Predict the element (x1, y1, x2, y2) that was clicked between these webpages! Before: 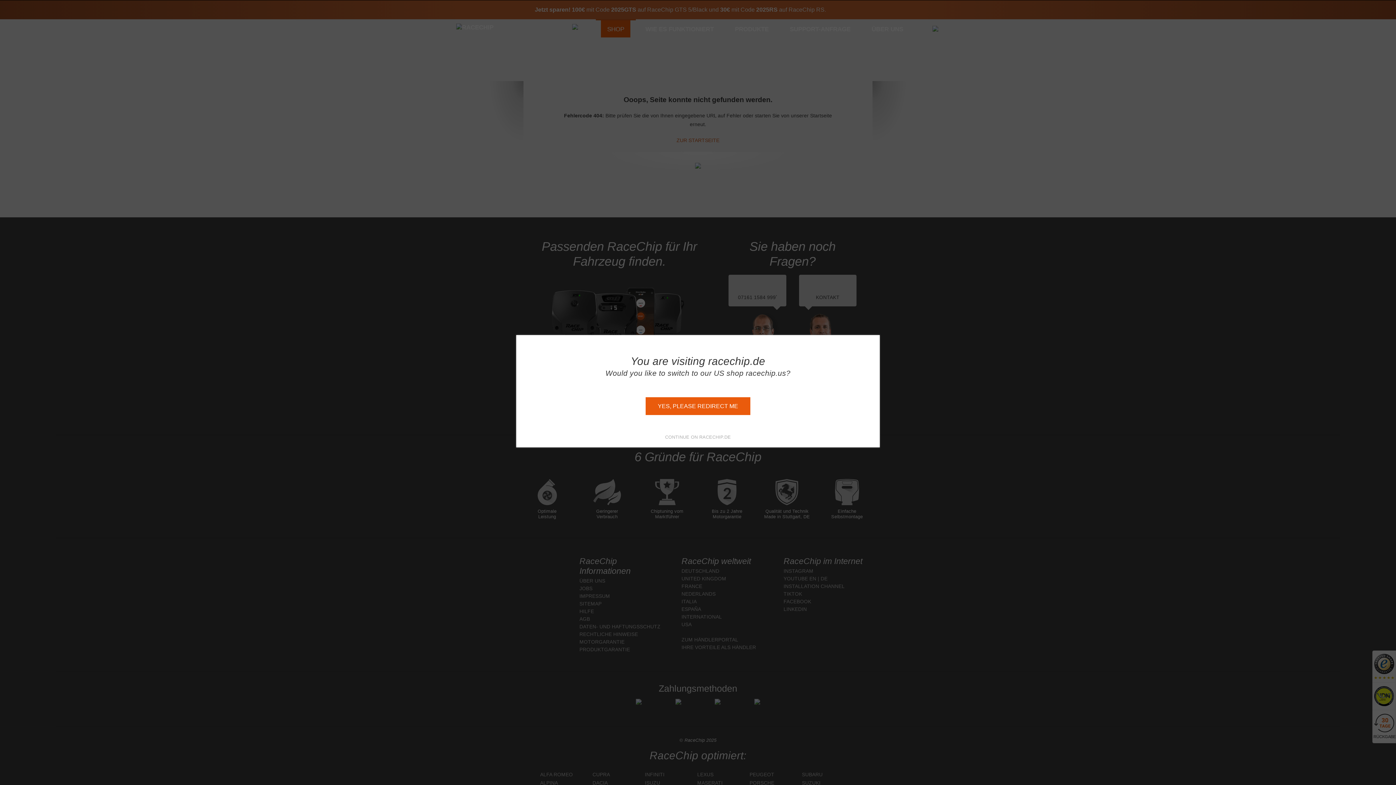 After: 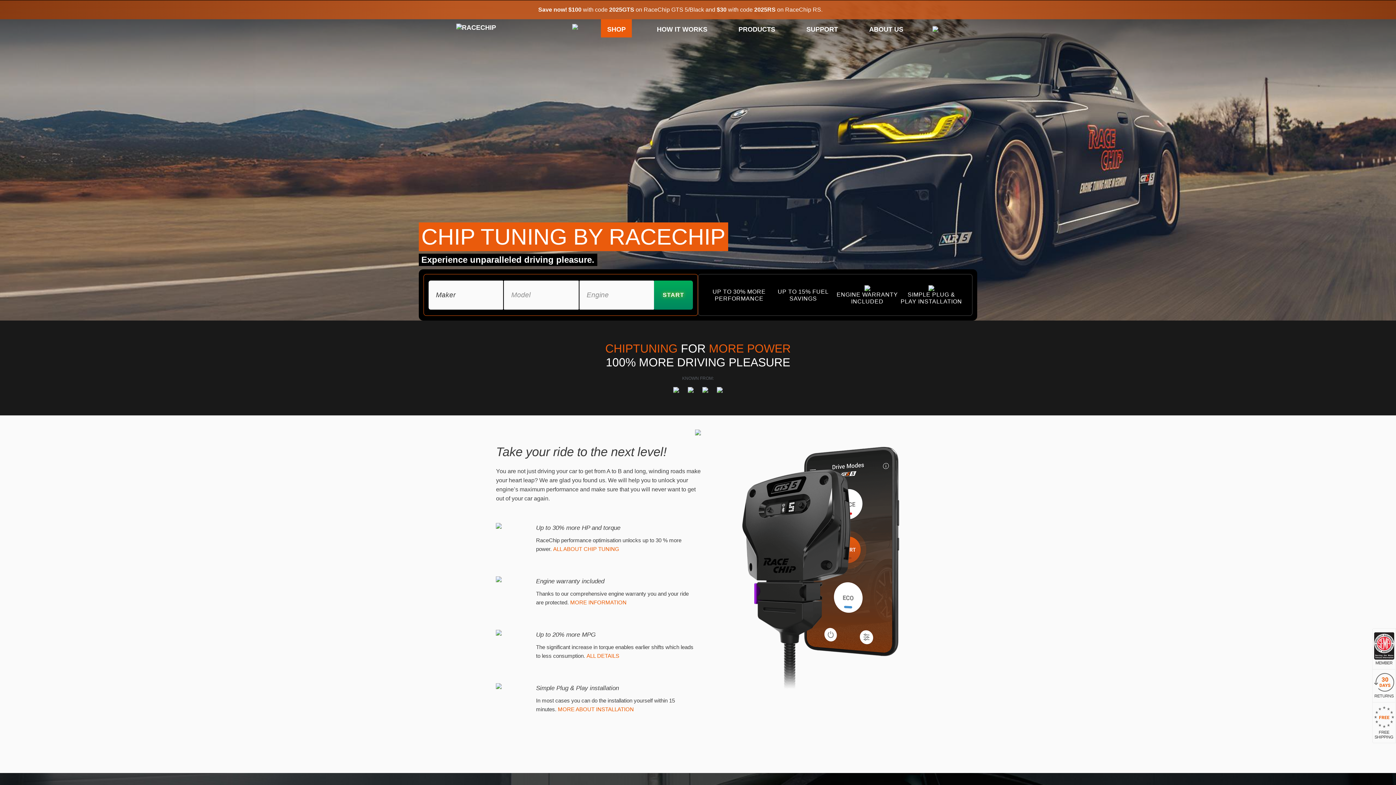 Action: label: YES, PLEASE REDIRECT ME bbox: (645, 397, 750, 415)